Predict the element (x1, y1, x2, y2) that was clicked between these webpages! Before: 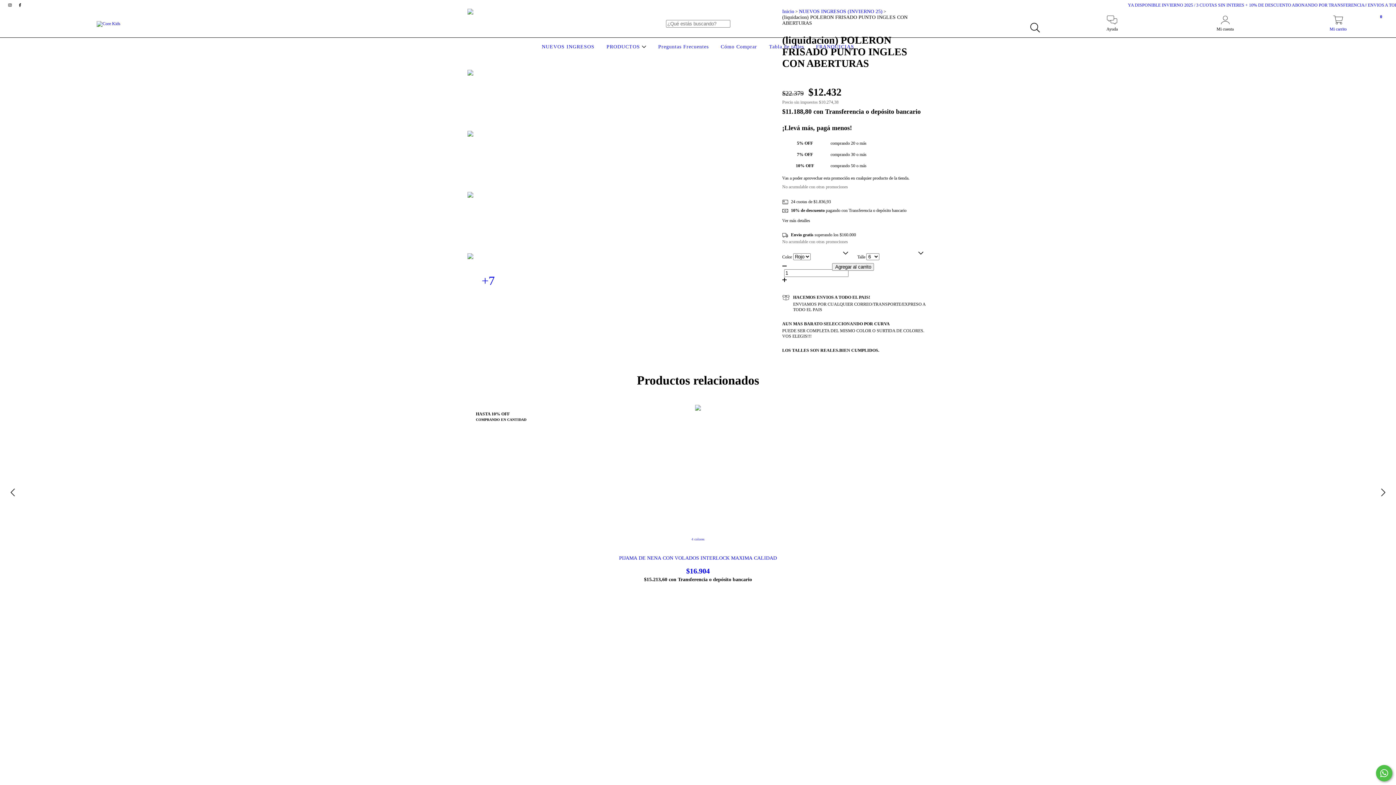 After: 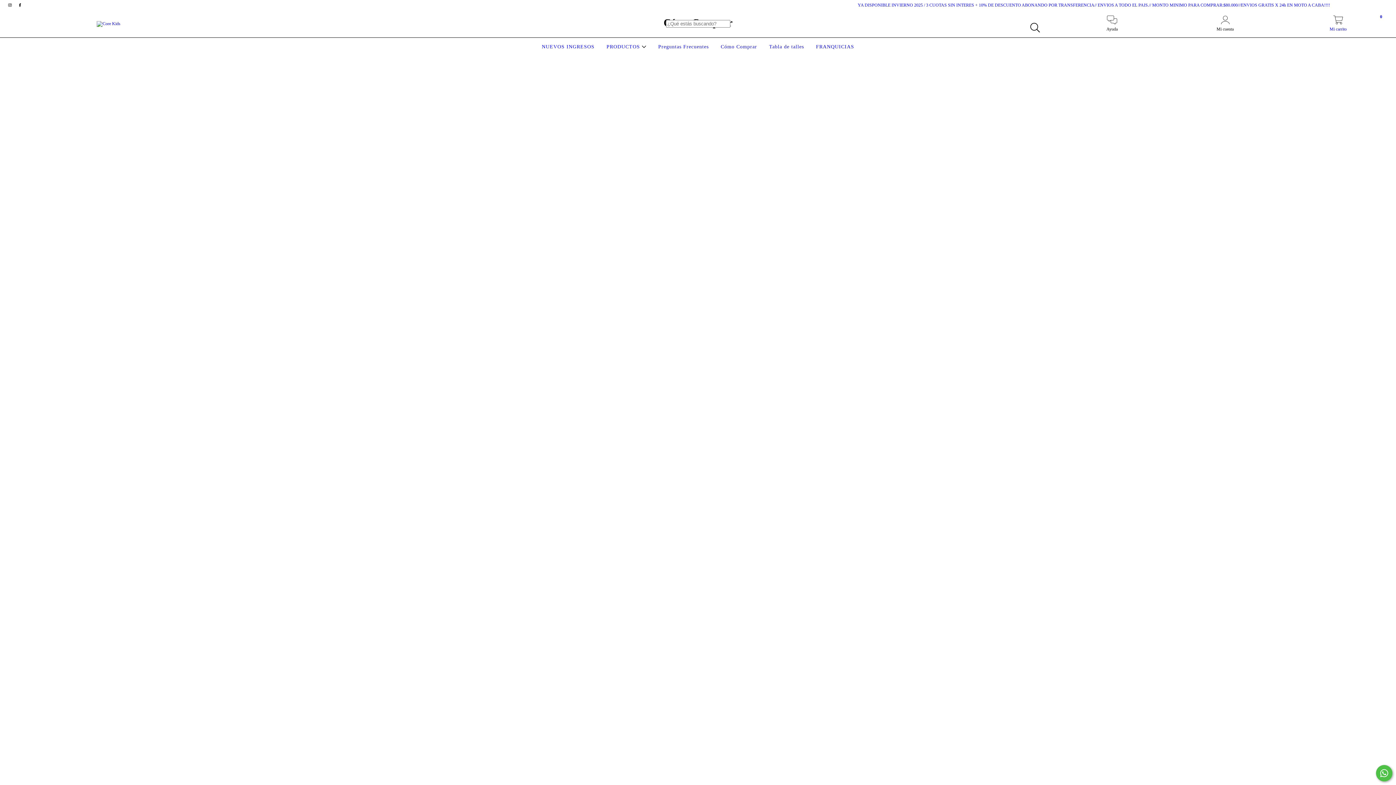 Action: label: Cómo Comprar bbox: (719, 44, 759, 49)